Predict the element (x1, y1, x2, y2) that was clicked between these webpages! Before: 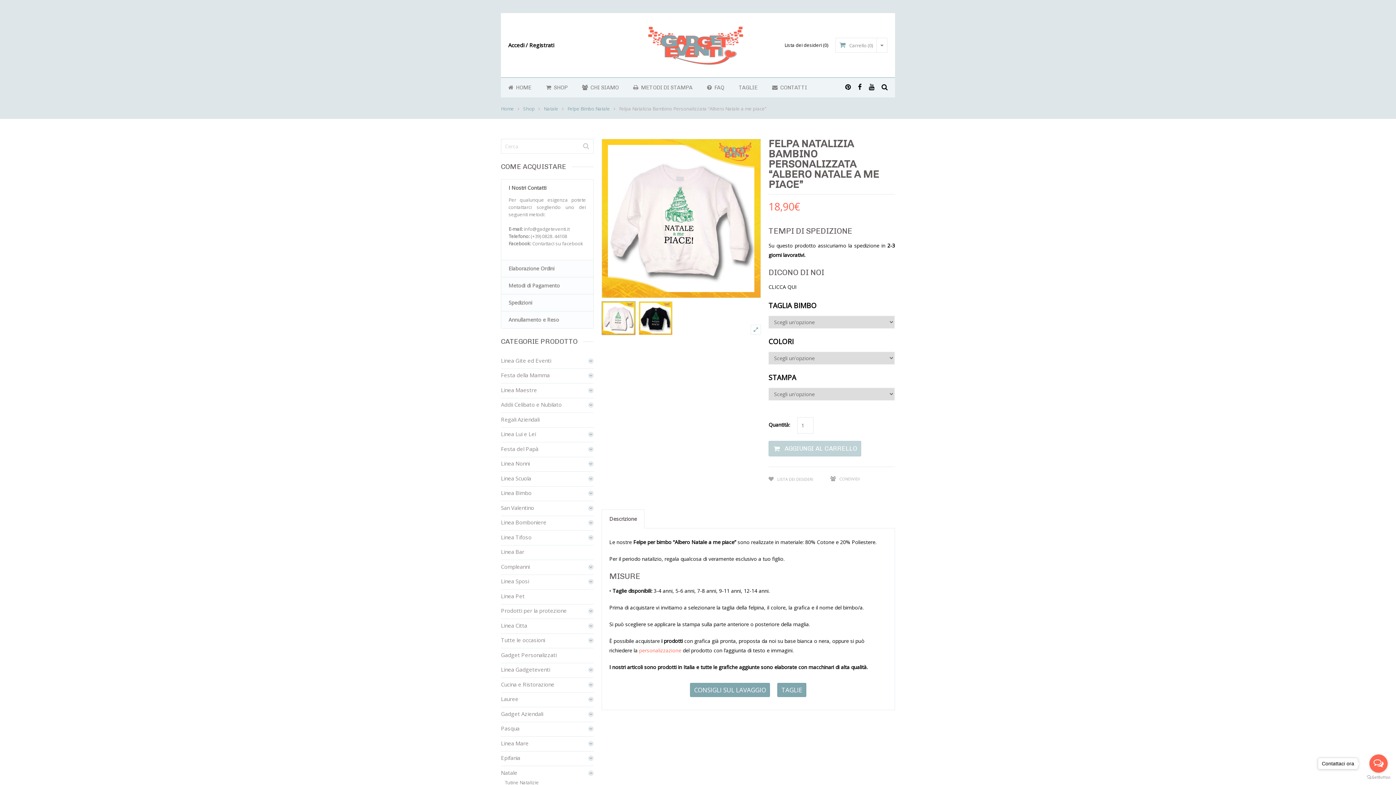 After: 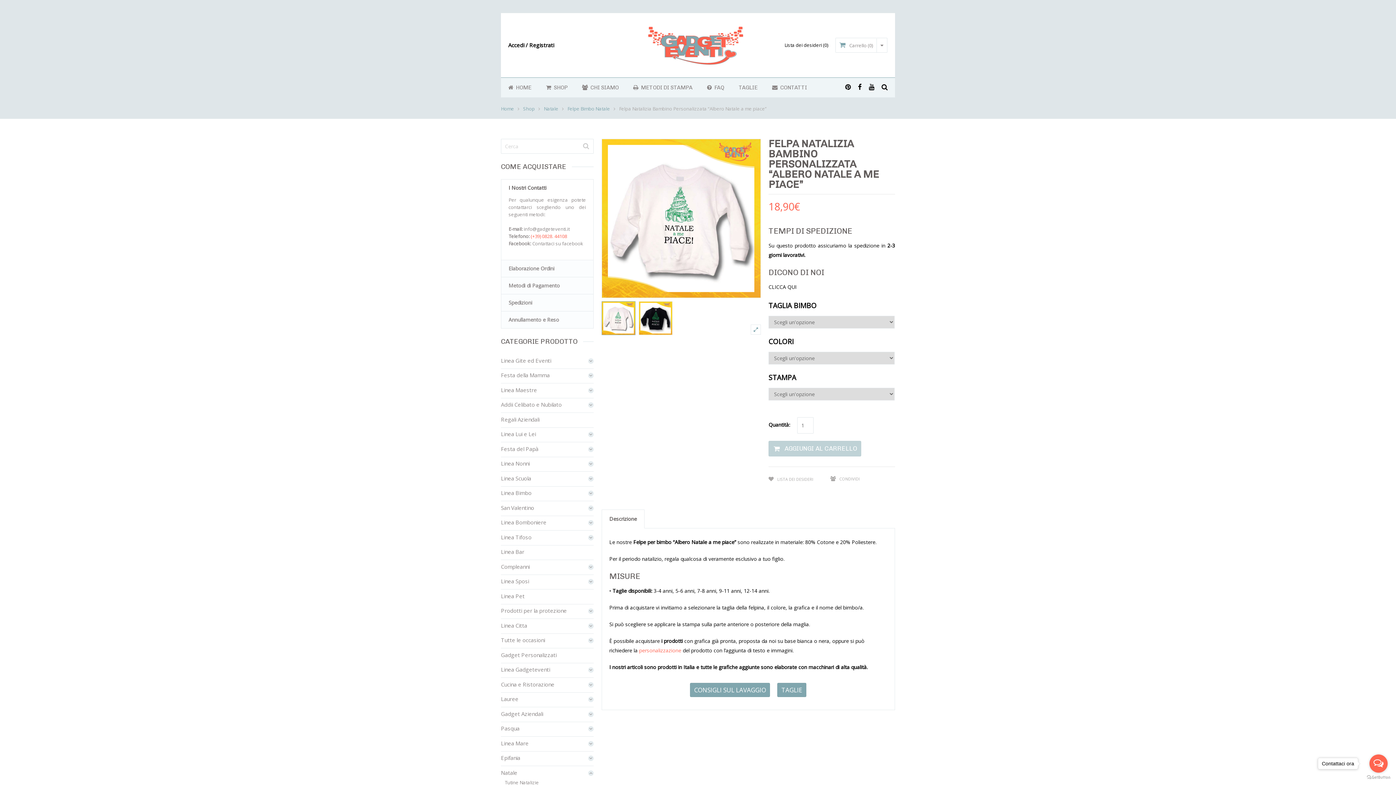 Action: label: (+39) 0828. 44108 bbox: (530, 233, 567, 239)